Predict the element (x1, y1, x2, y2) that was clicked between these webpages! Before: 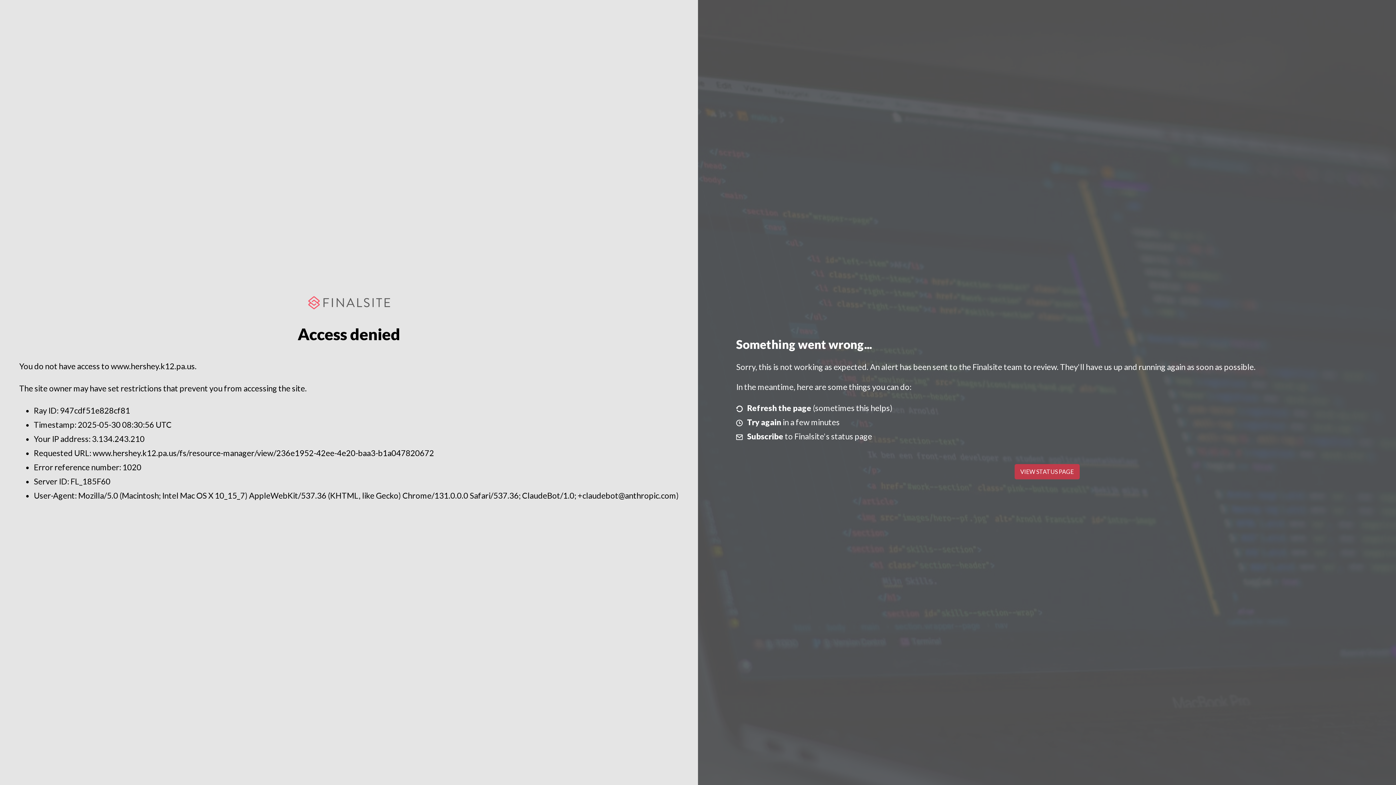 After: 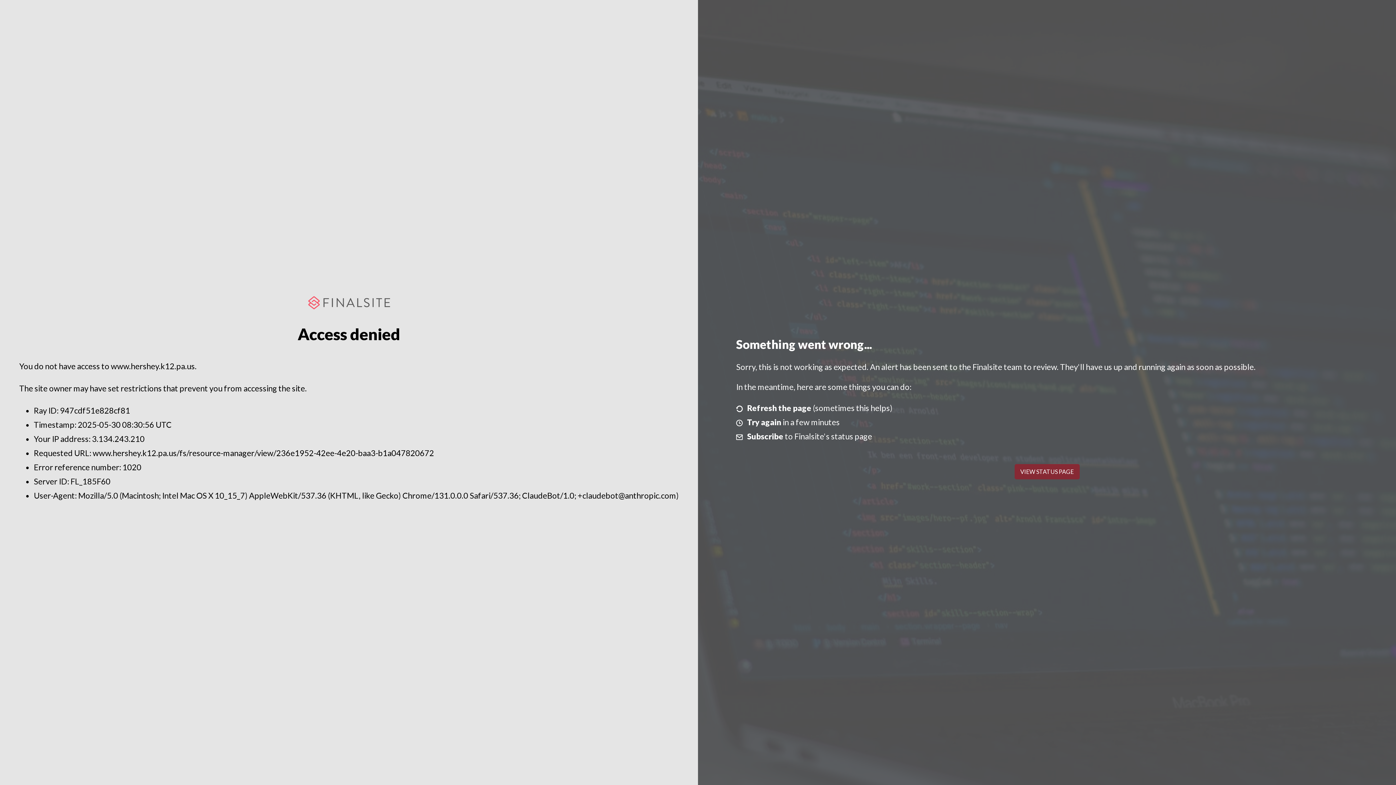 Action: bbox: (1014, 464, 1079, 479) label: VIEW STATUS PAGE